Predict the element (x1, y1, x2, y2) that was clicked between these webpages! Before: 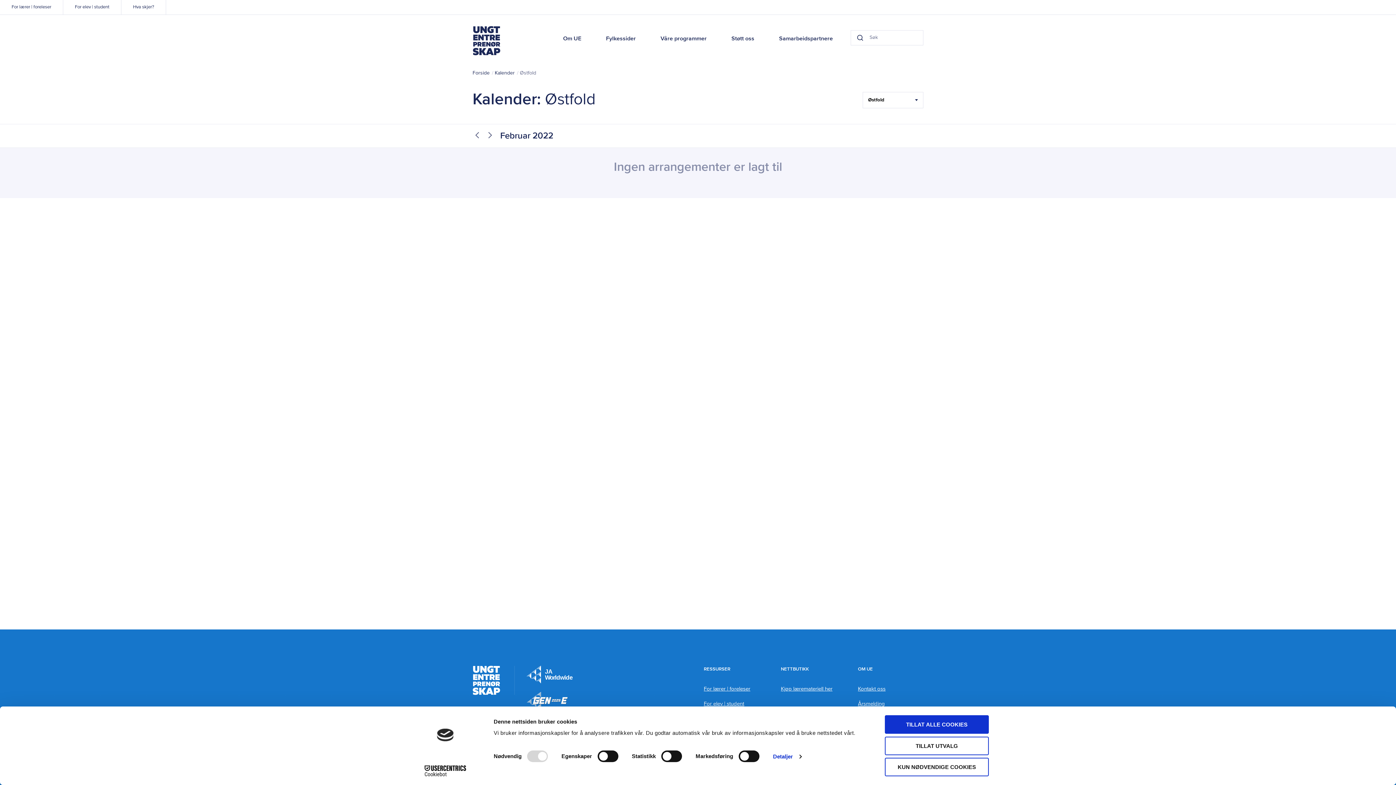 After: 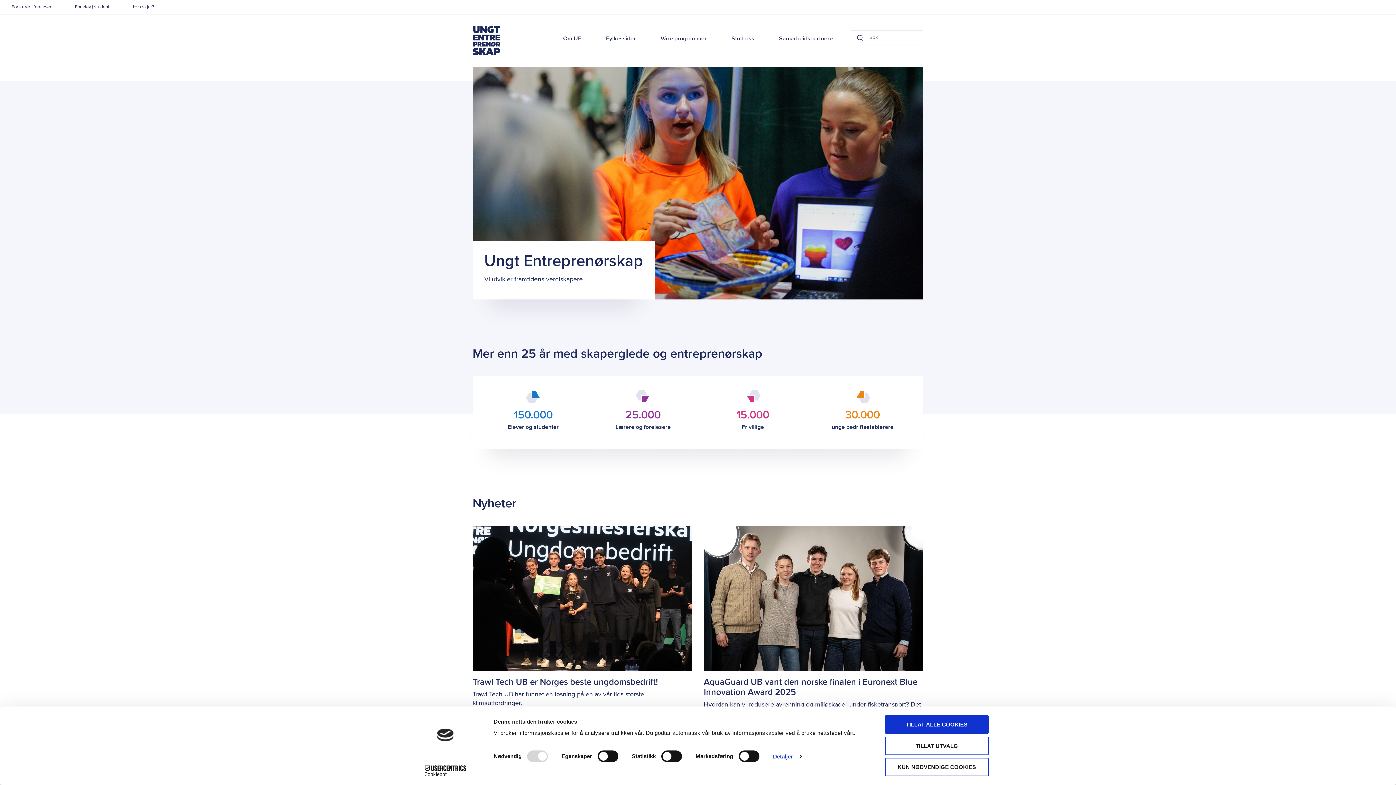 Action: bbox: (472, 26, 500, 55) label: Ungt Entreprenørskap